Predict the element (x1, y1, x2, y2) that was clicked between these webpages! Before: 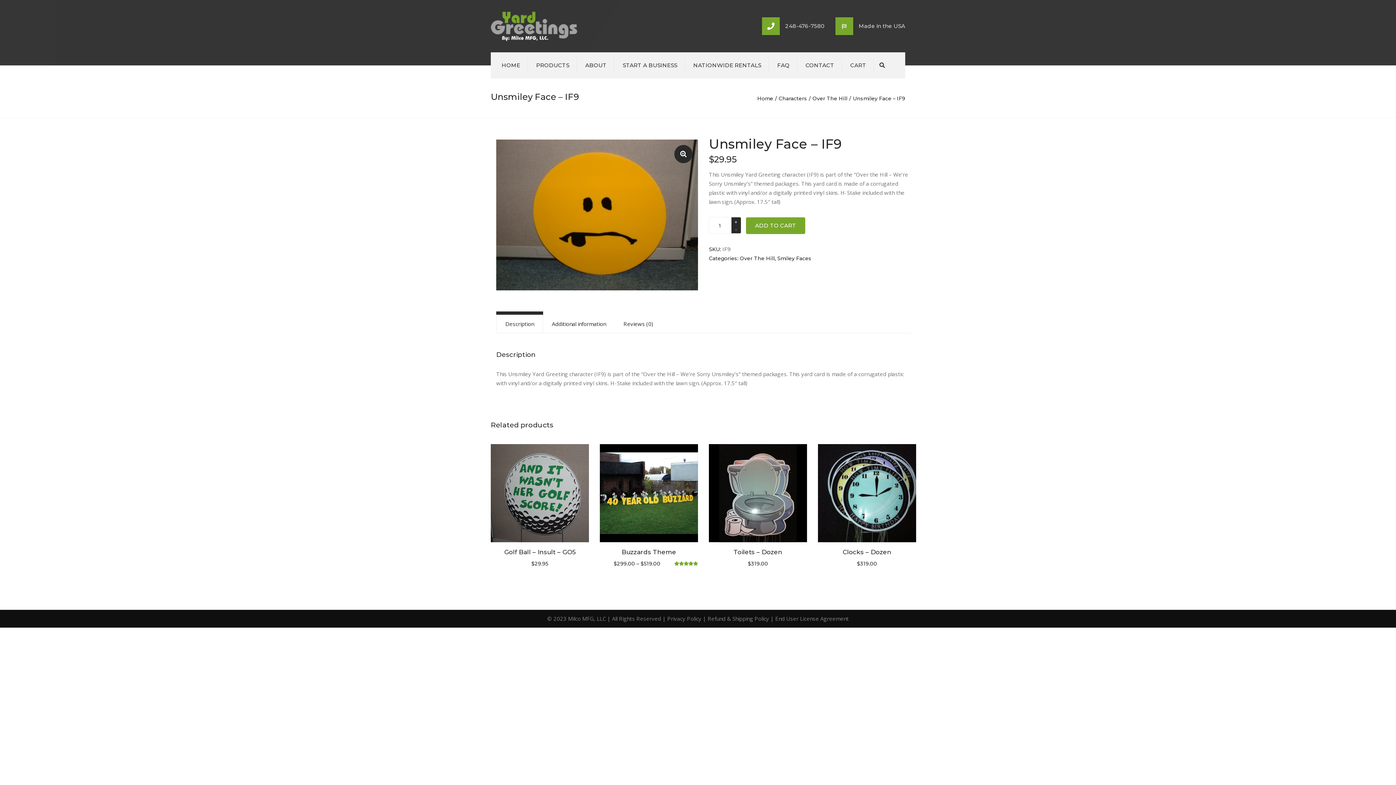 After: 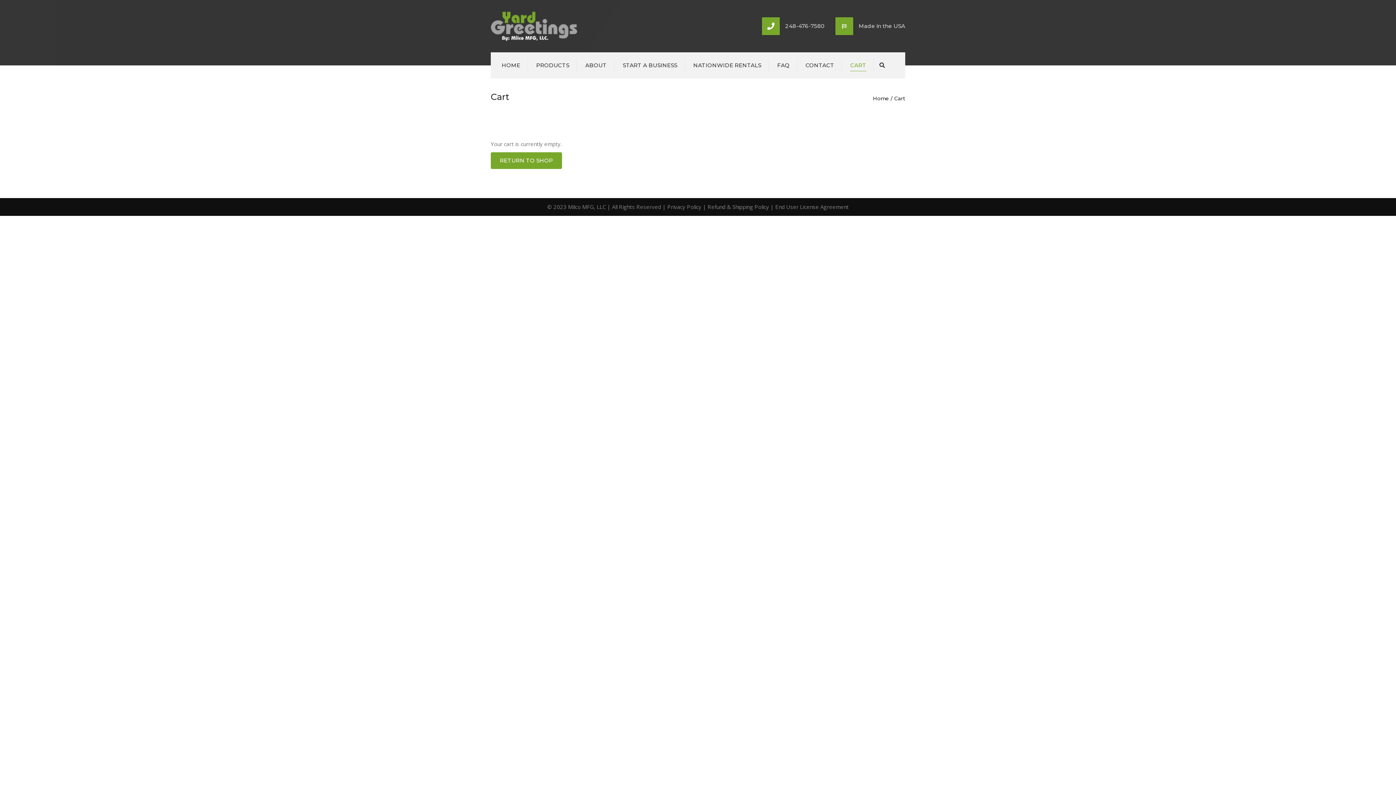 Action: label: CART bbox: (846, 52, 870, 78)